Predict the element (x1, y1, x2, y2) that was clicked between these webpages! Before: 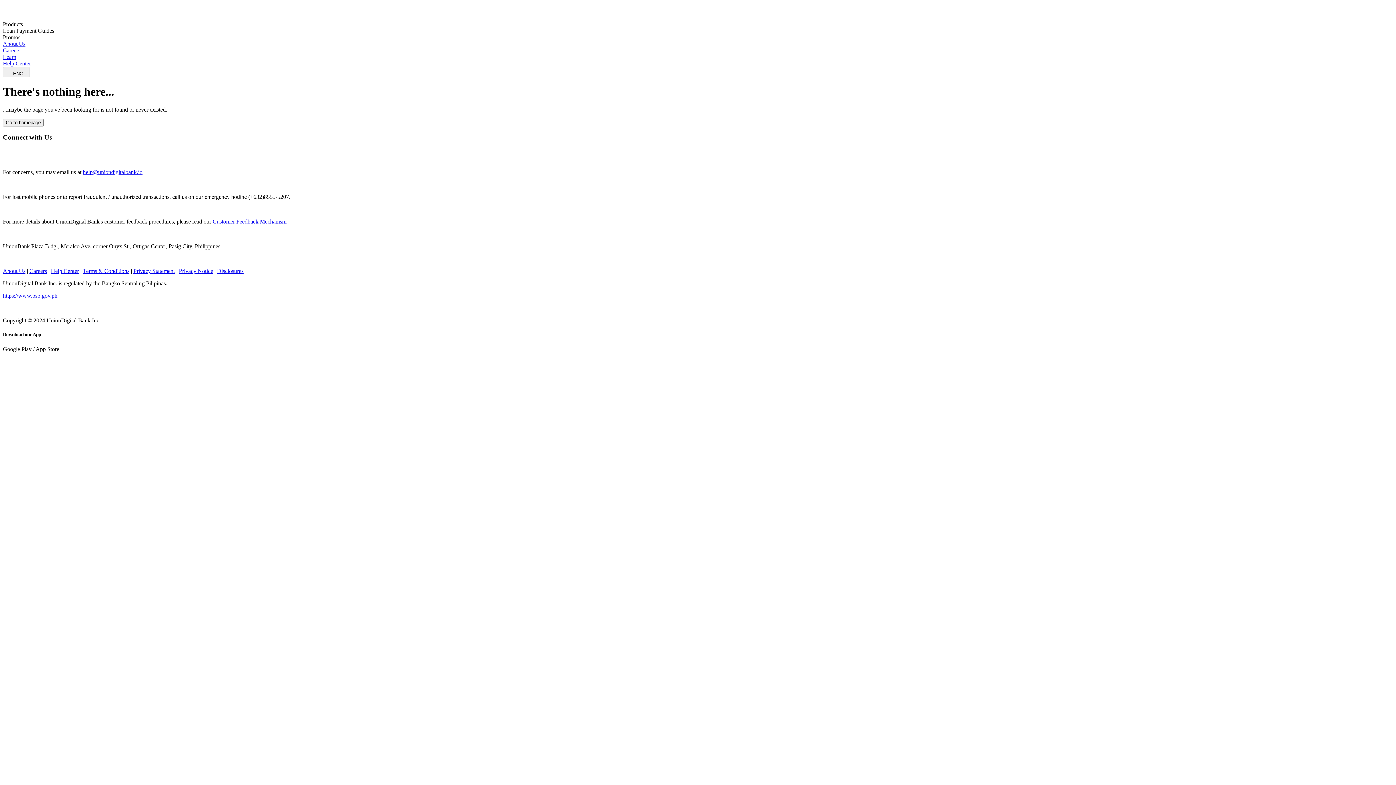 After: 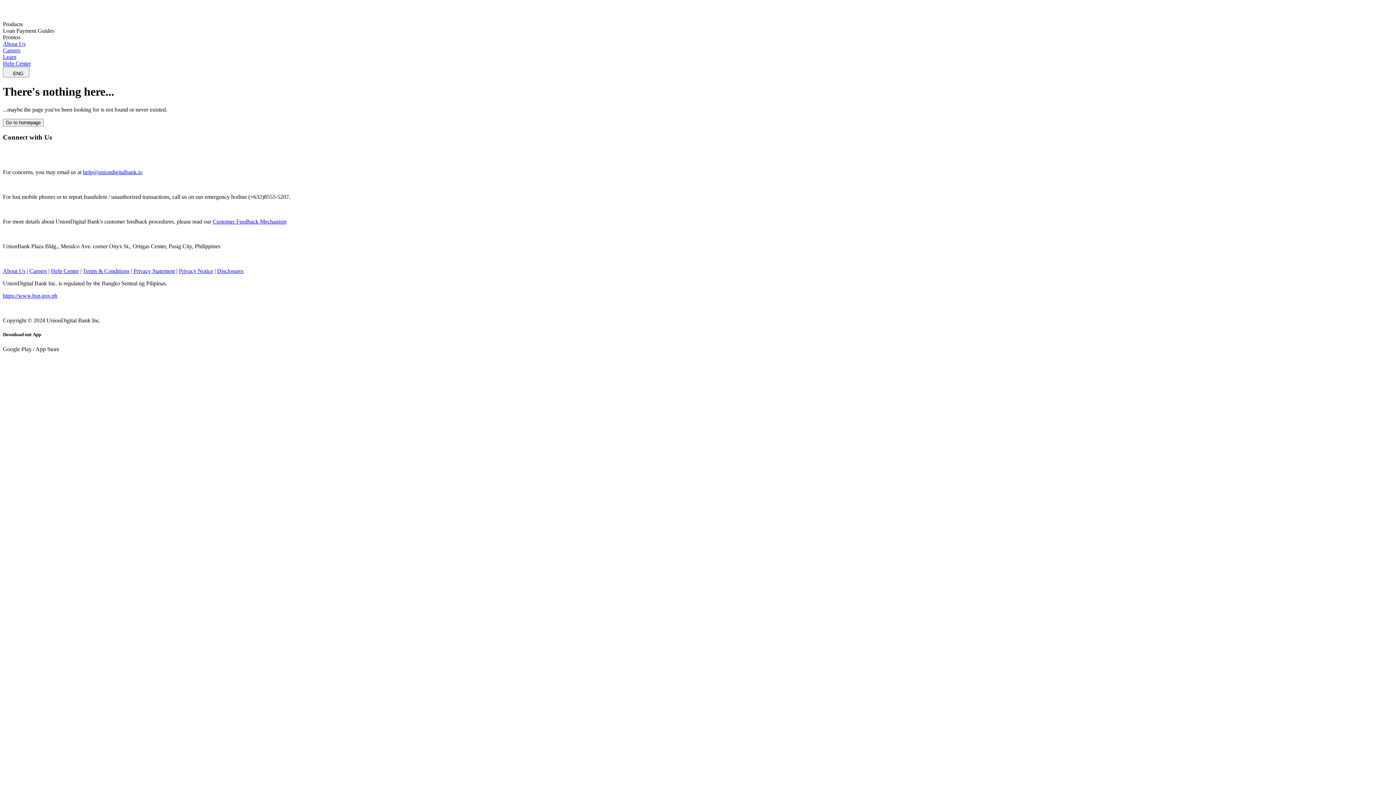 Action: bbox: (217, 268, 243, 274) label: Disclosures